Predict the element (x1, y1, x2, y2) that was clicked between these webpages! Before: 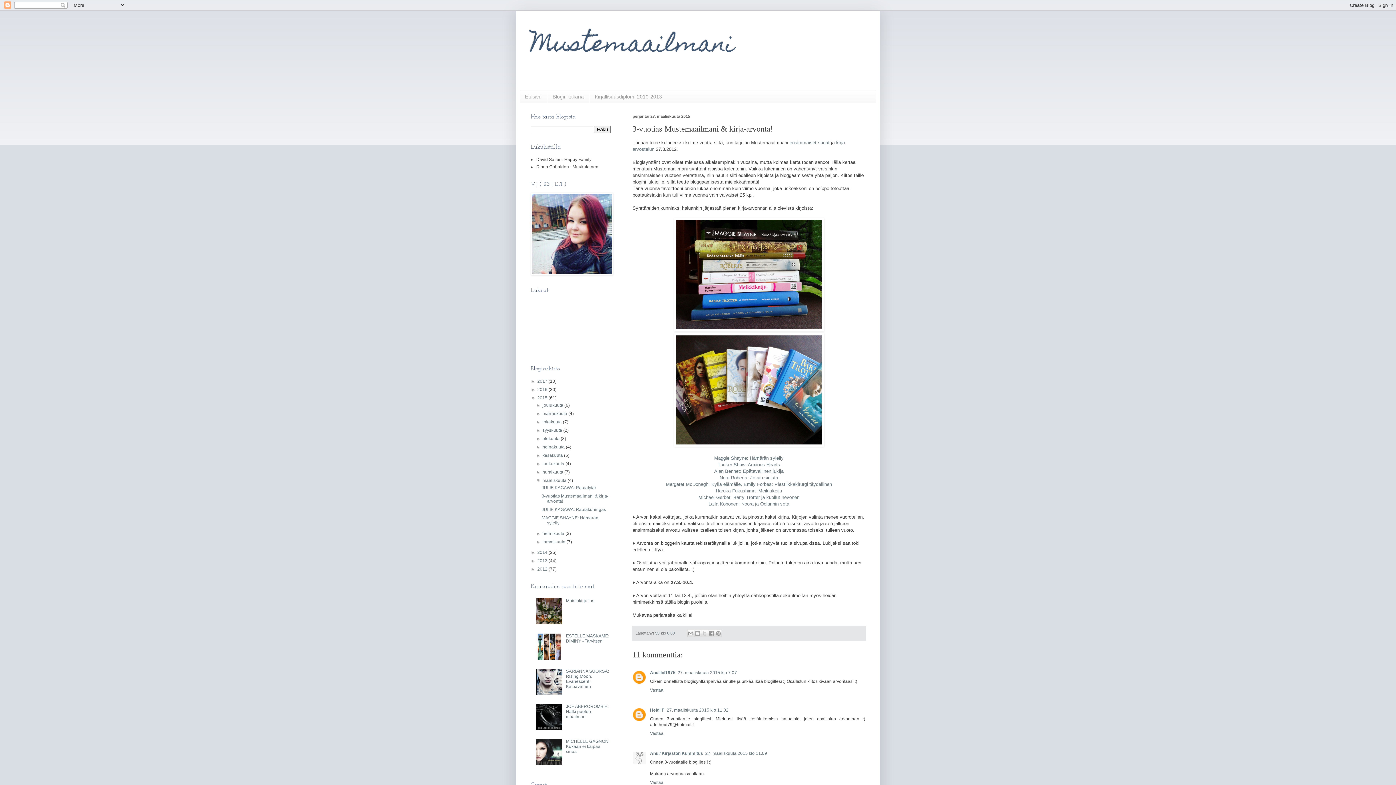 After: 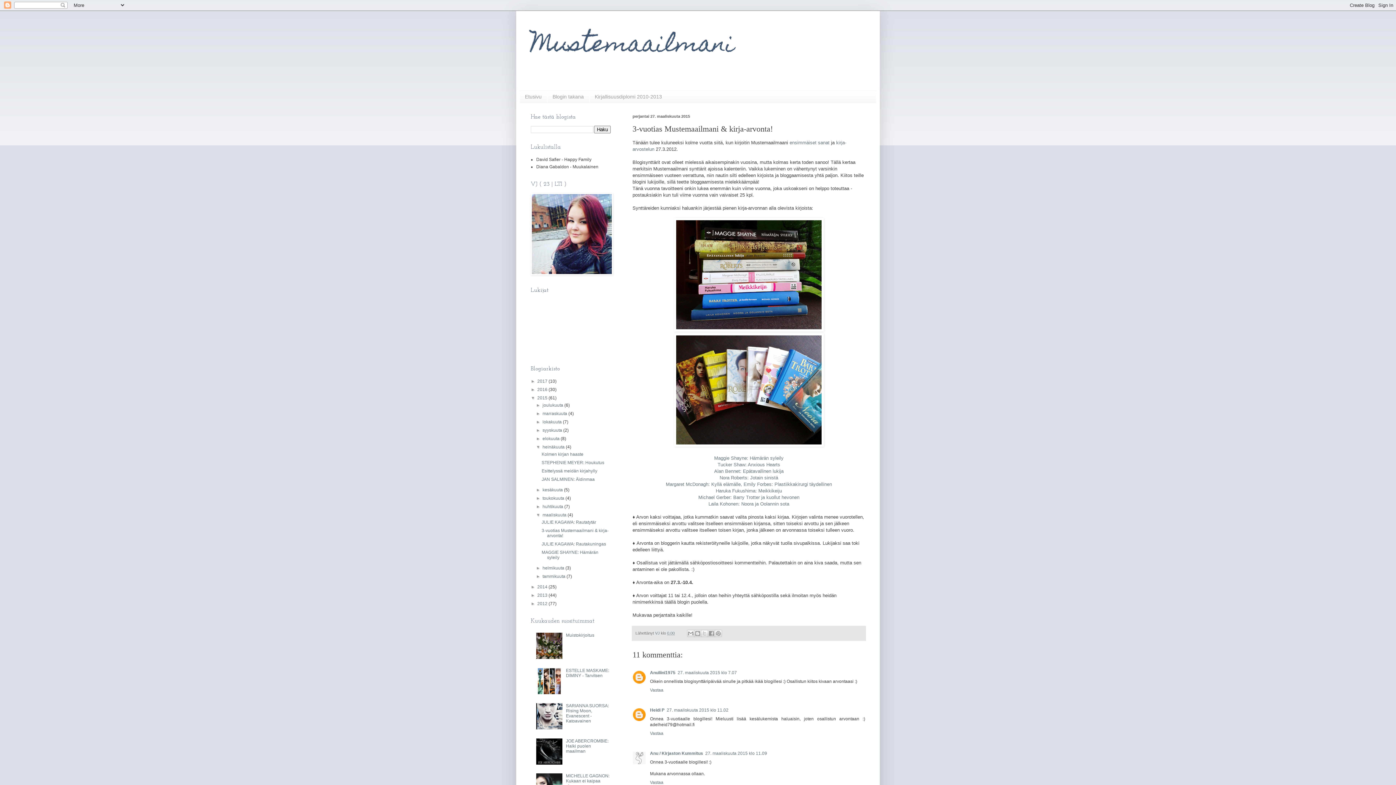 Action: bbox: (536, 444, 542, 449) label: ►  